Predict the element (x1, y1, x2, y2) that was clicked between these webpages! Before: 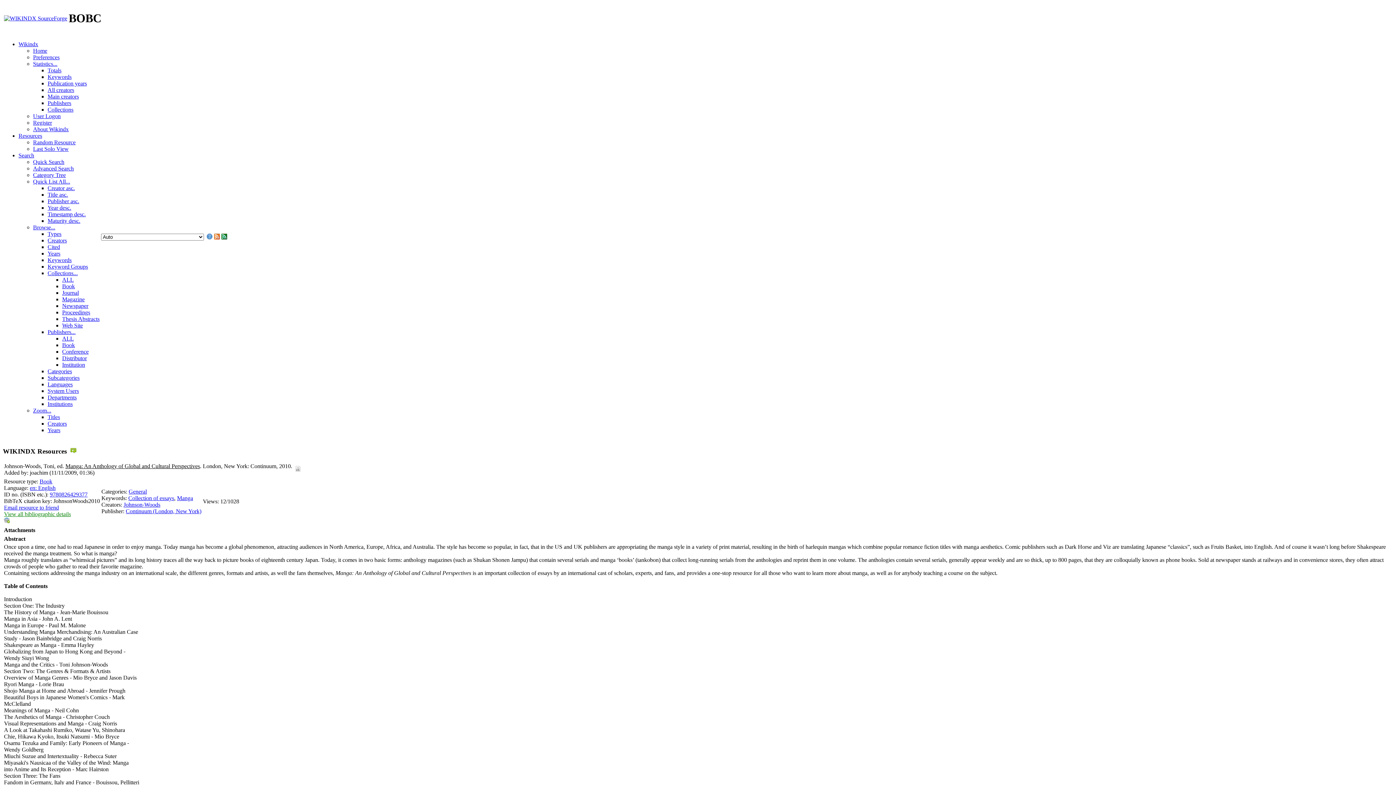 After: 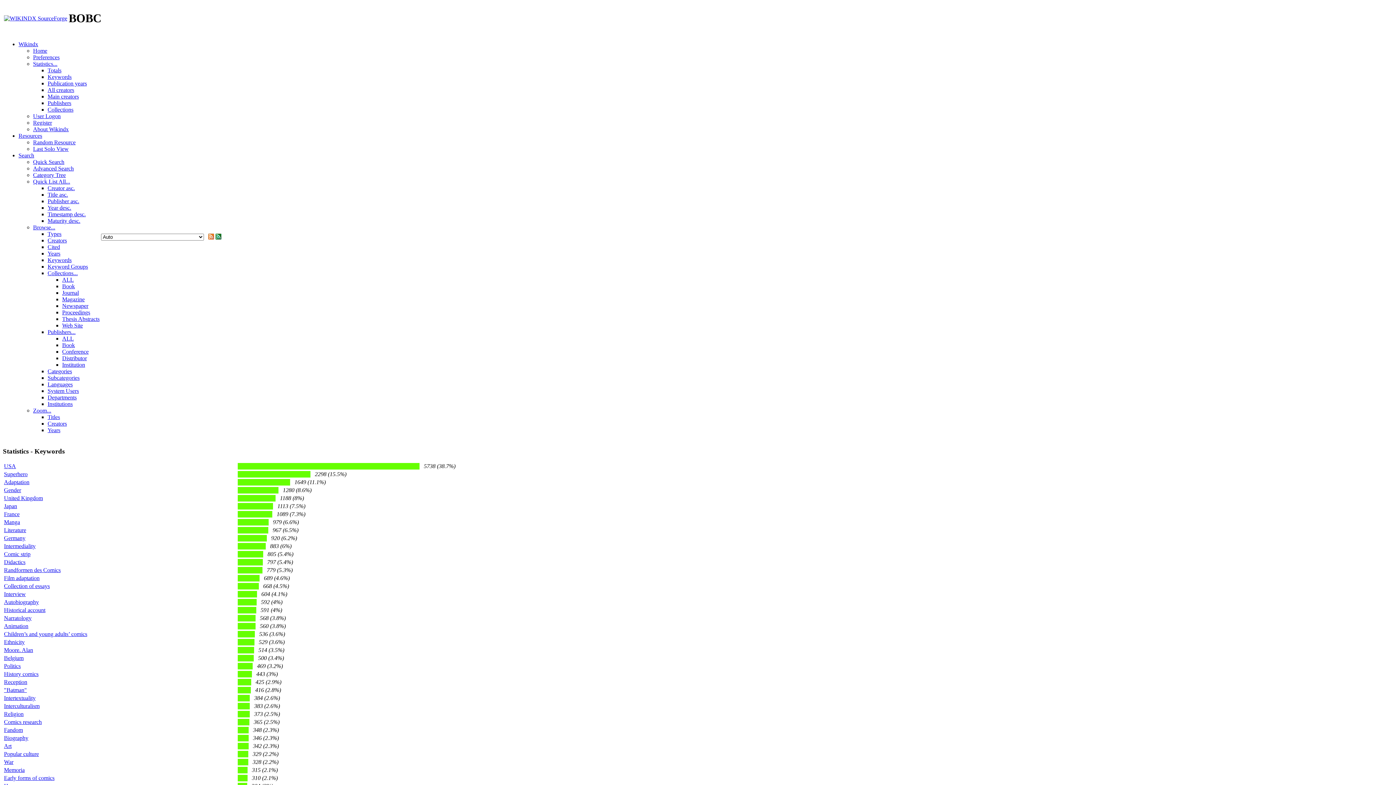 Action: bbox: (47, 73, 71, 80) label: Keywords